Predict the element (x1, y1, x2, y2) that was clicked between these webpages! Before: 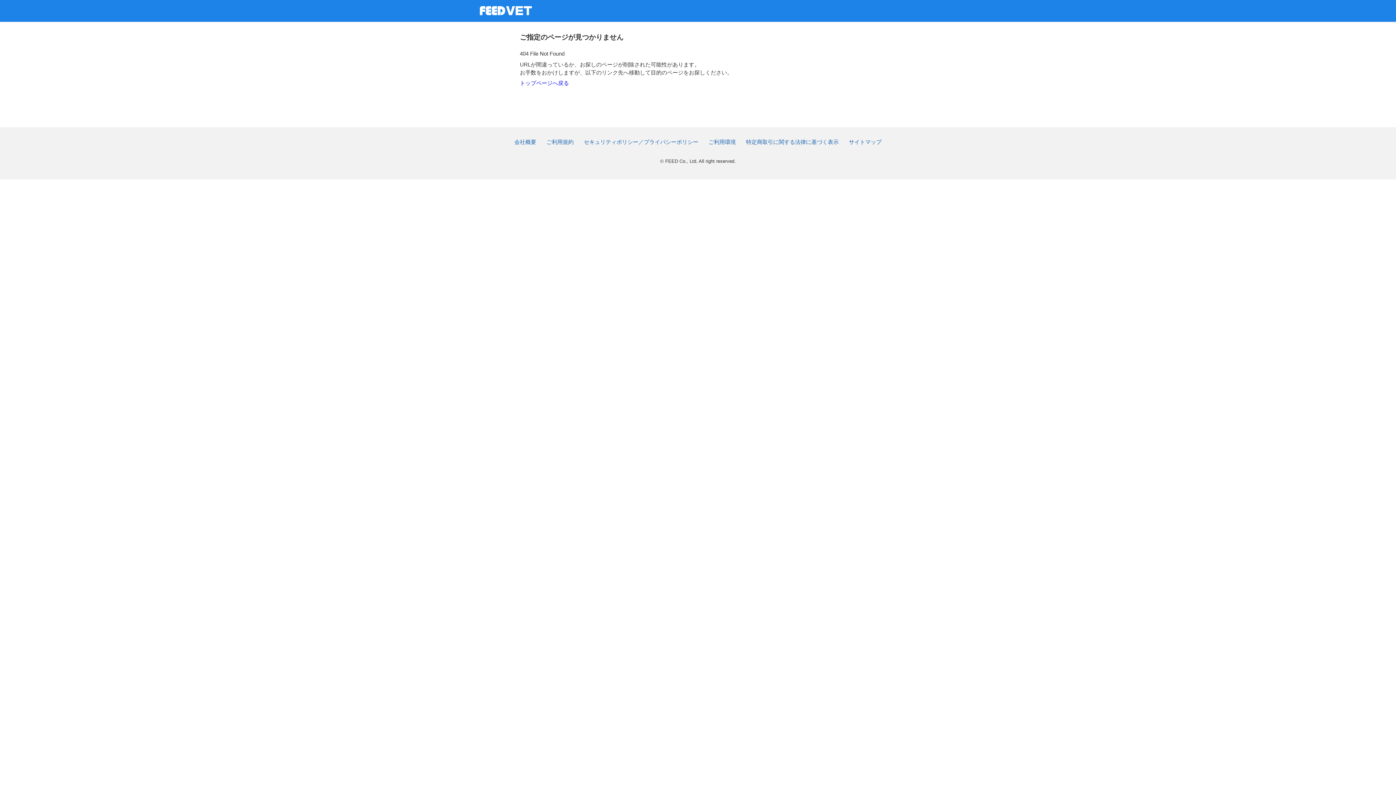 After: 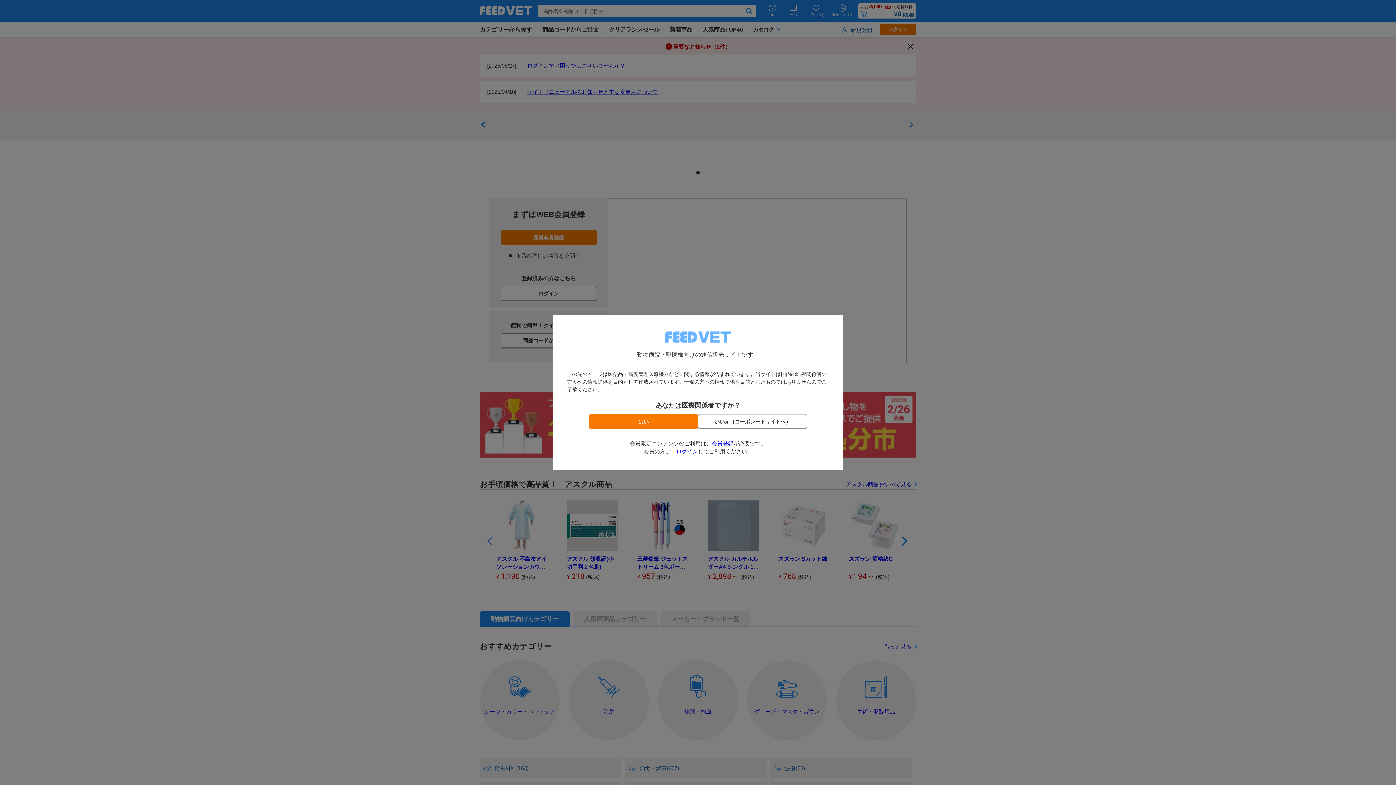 Action: label: トップページへ戻る bbox: (520, 80, 569, 86)